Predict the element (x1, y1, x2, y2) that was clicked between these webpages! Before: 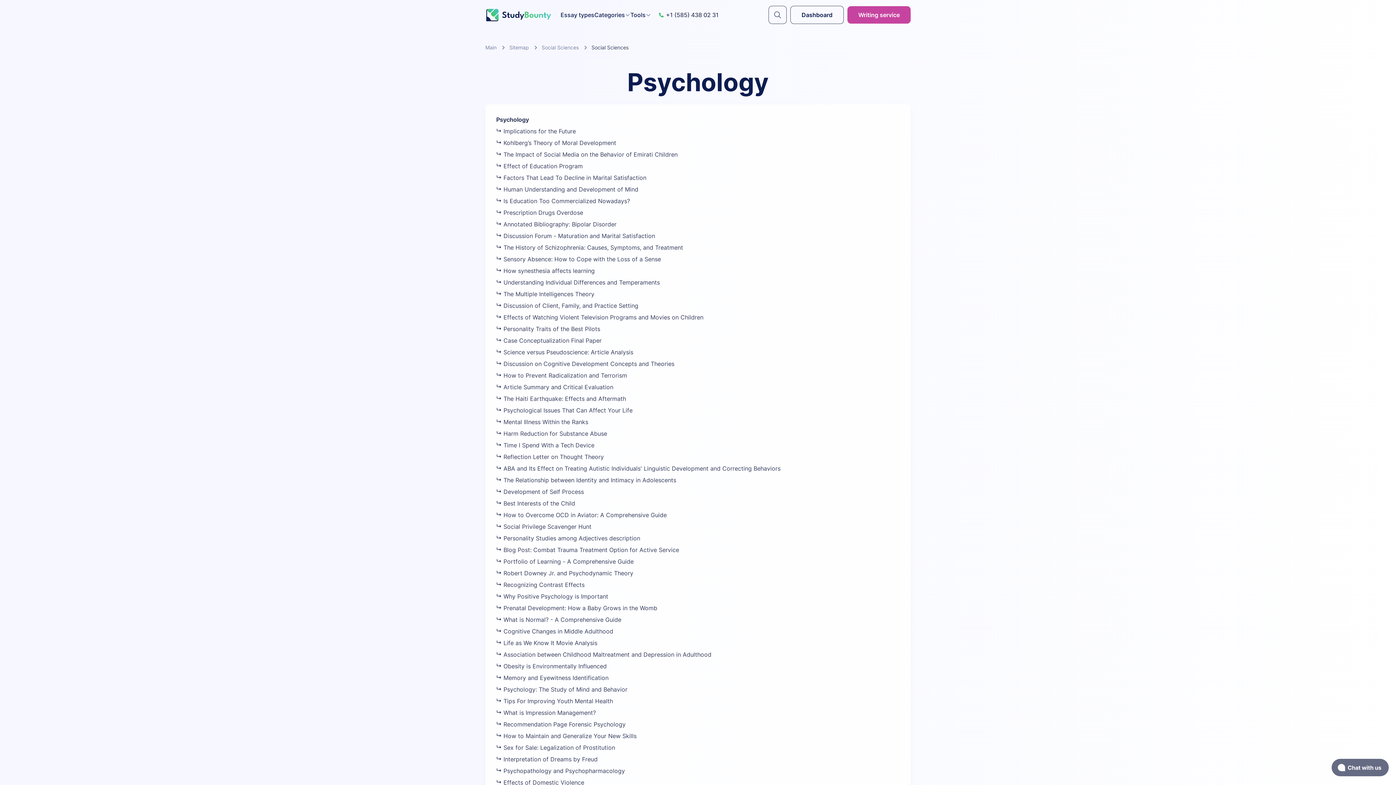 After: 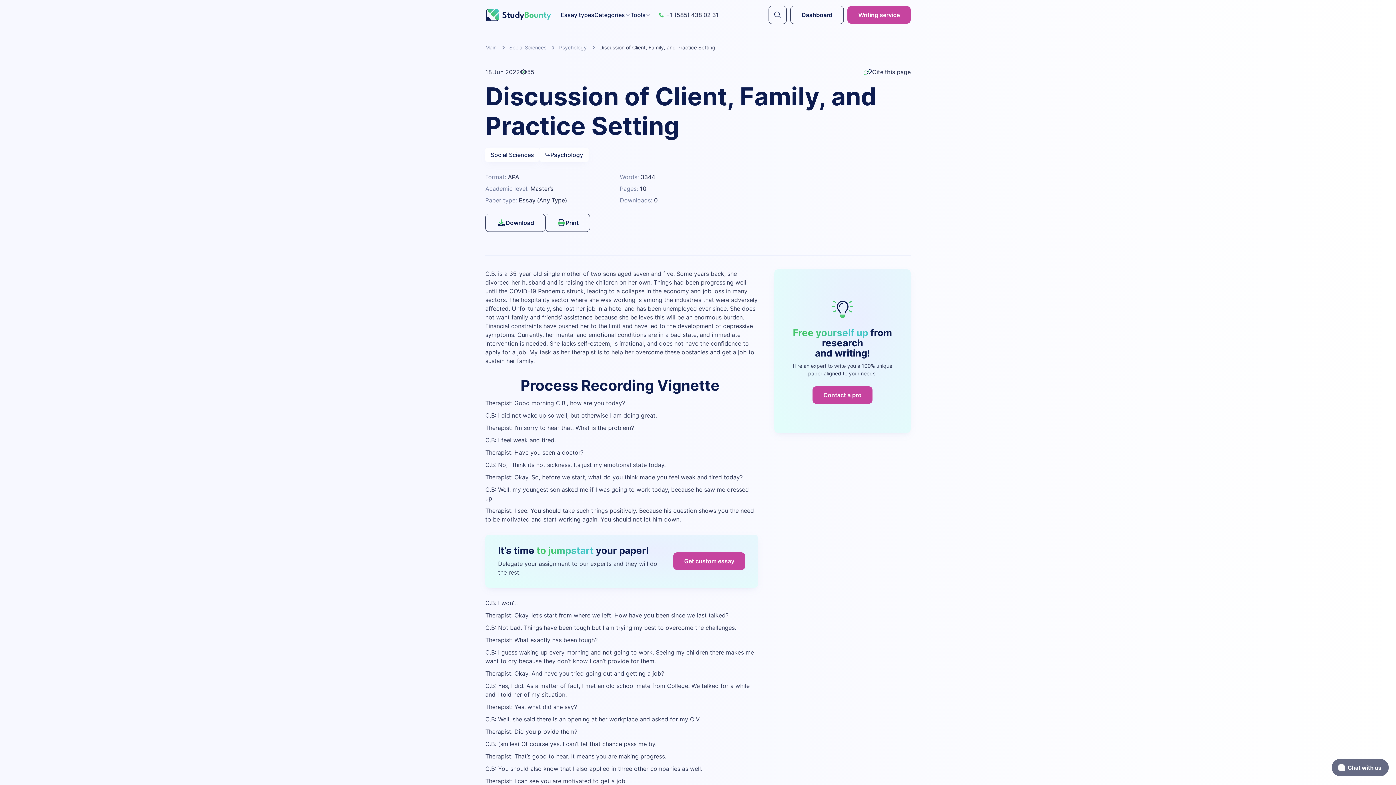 Action: label:  Discussion of Client, Family, and Practice Setting bbox: (496, 302, 638, 309)